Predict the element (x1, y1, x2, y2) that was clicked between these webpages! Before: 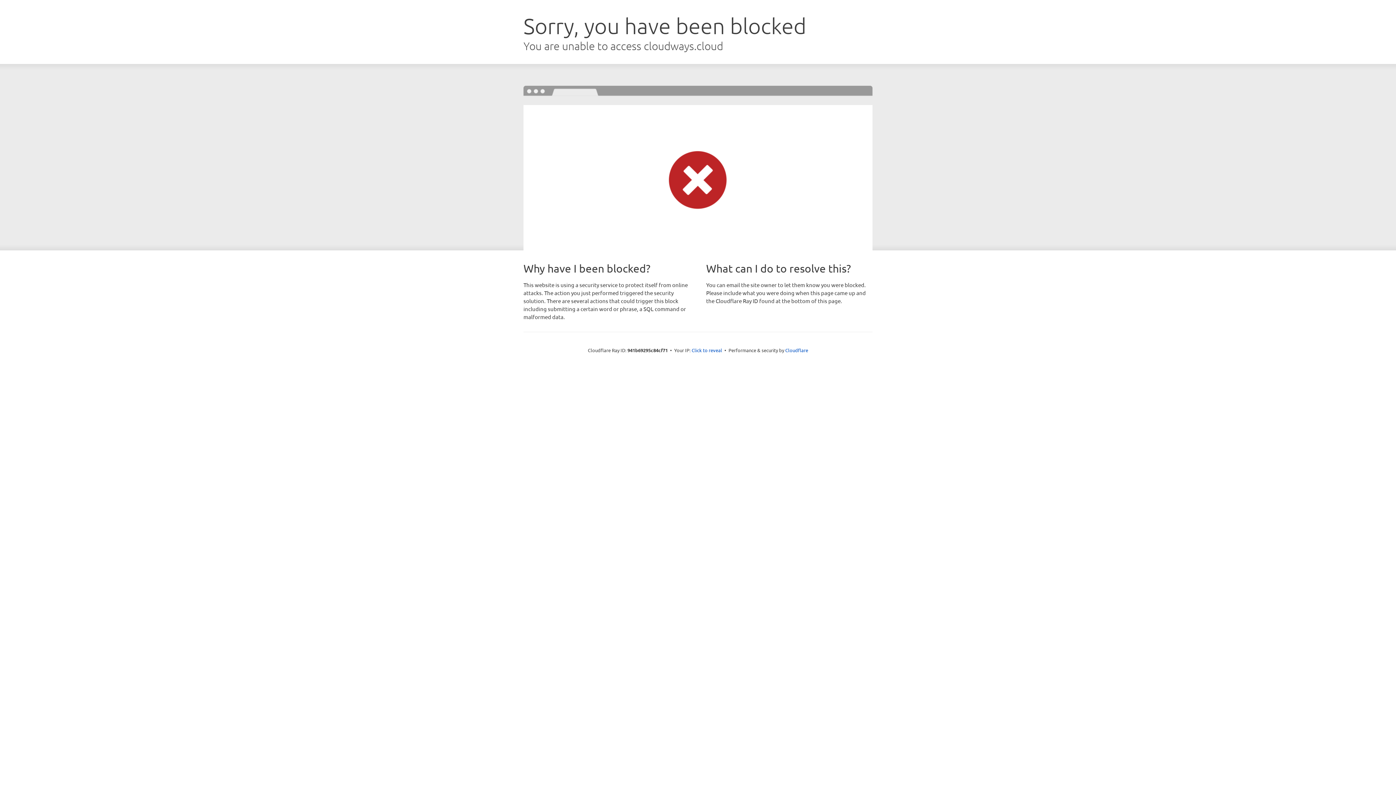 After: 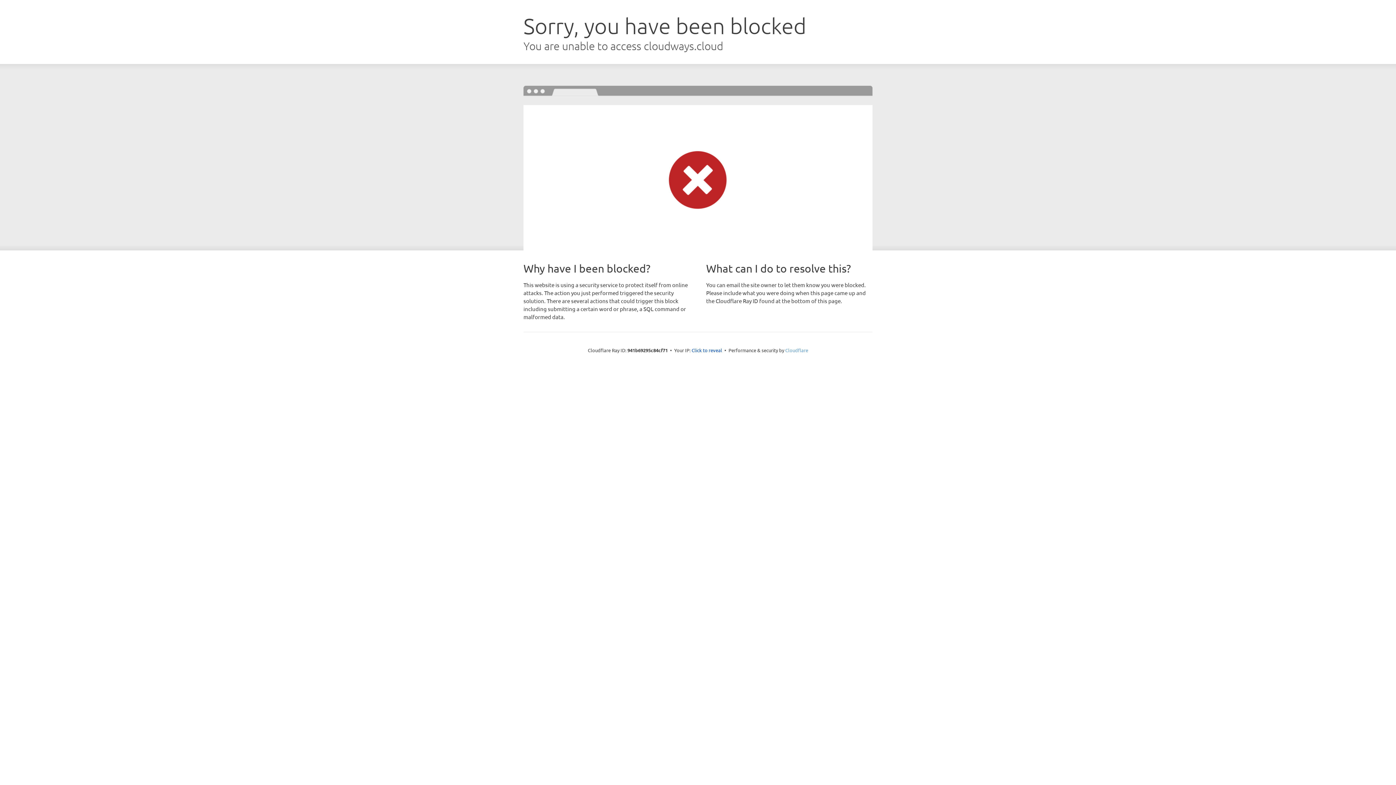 Action: label: Cloudflare bbox: (785, 347, 808, 353)